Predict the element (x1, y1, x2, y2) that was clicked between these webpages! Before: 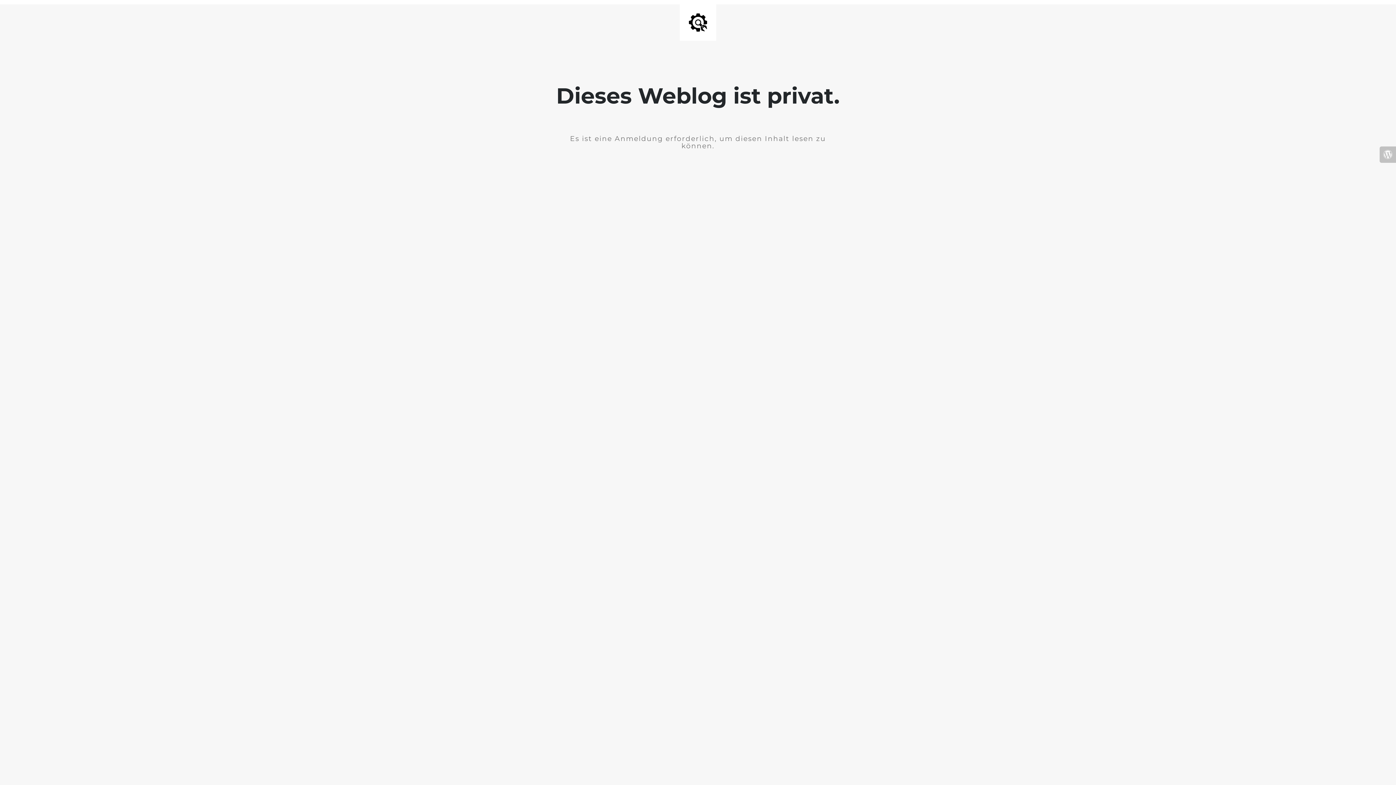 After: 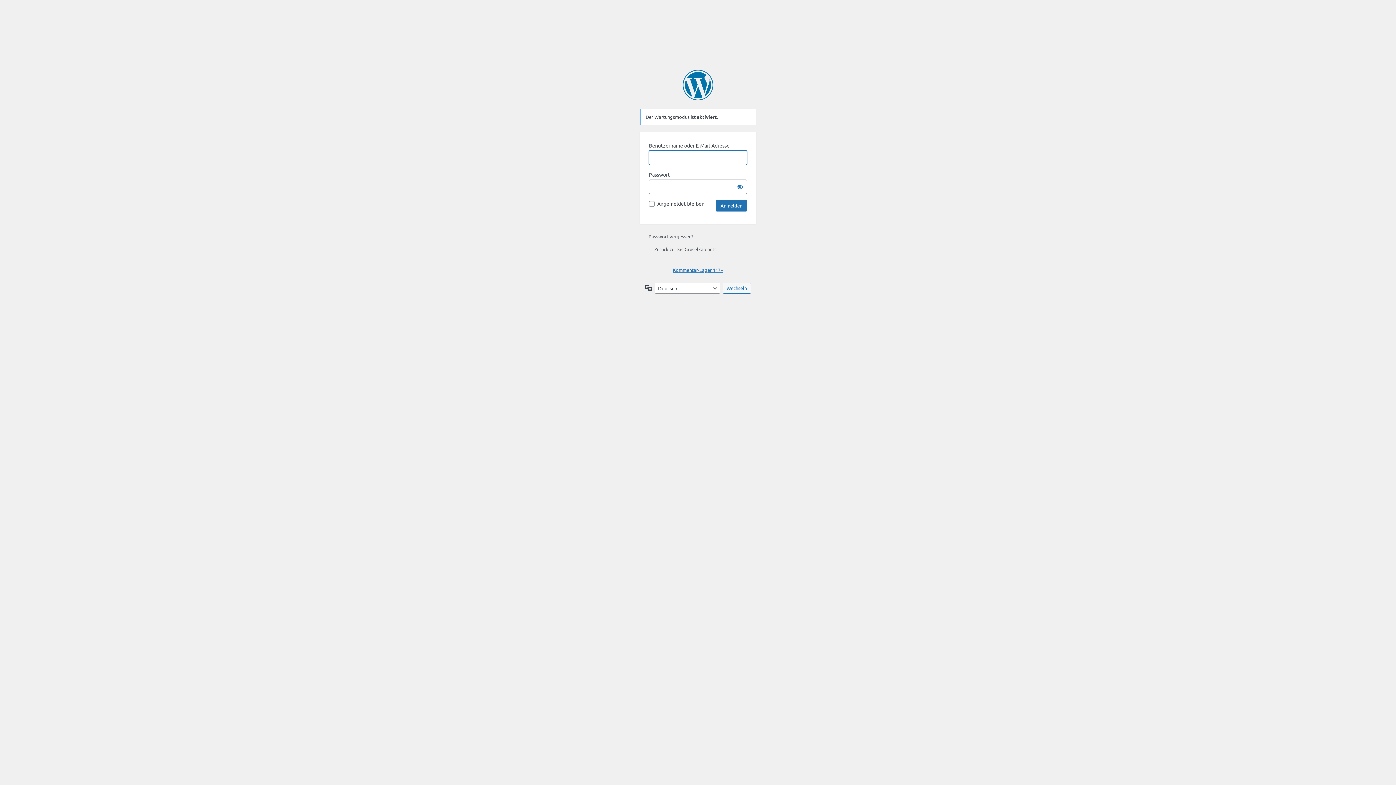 Action: bbox: (1380, 146, 1396, 162)